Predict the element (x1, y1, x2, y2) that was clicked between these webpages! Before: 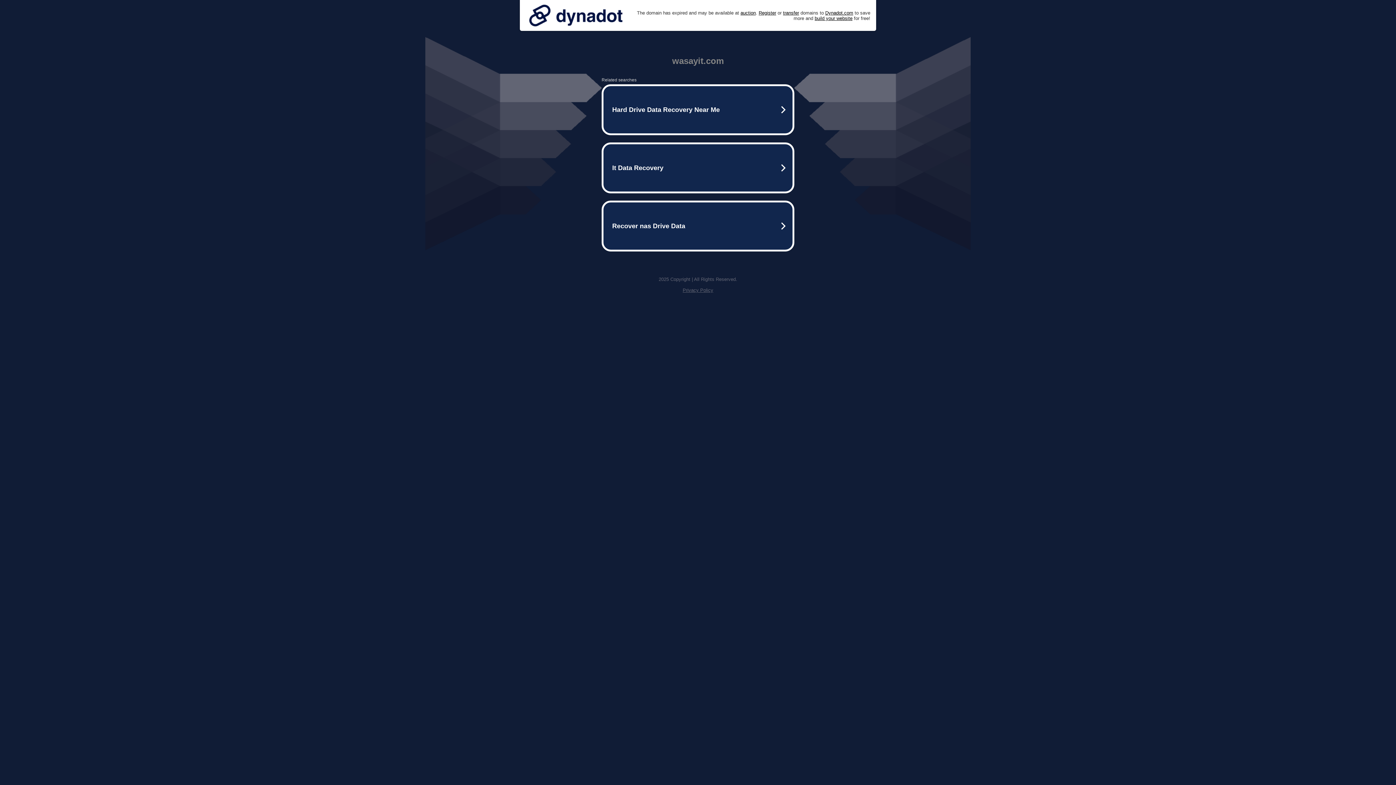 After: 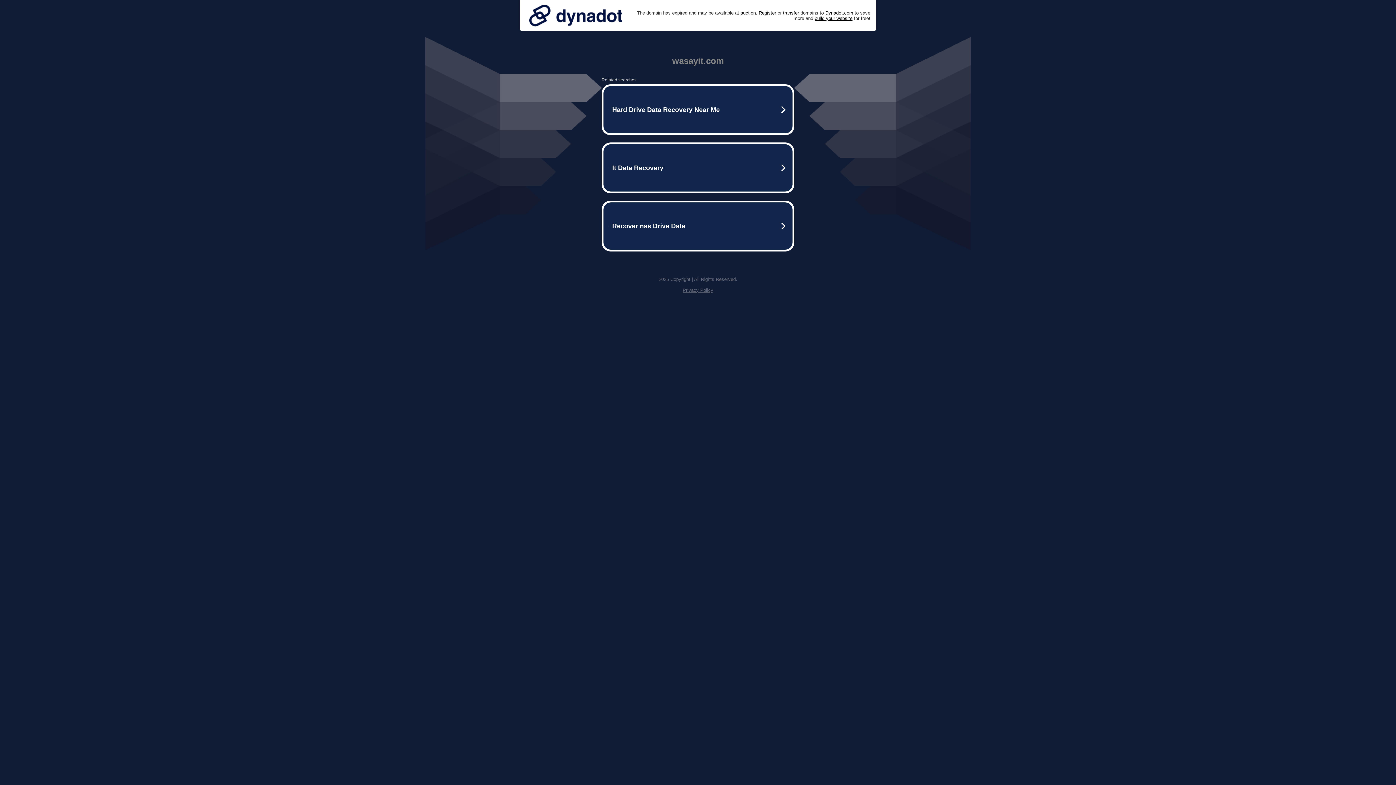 Action: bbox: (525, 0, 626, 30)